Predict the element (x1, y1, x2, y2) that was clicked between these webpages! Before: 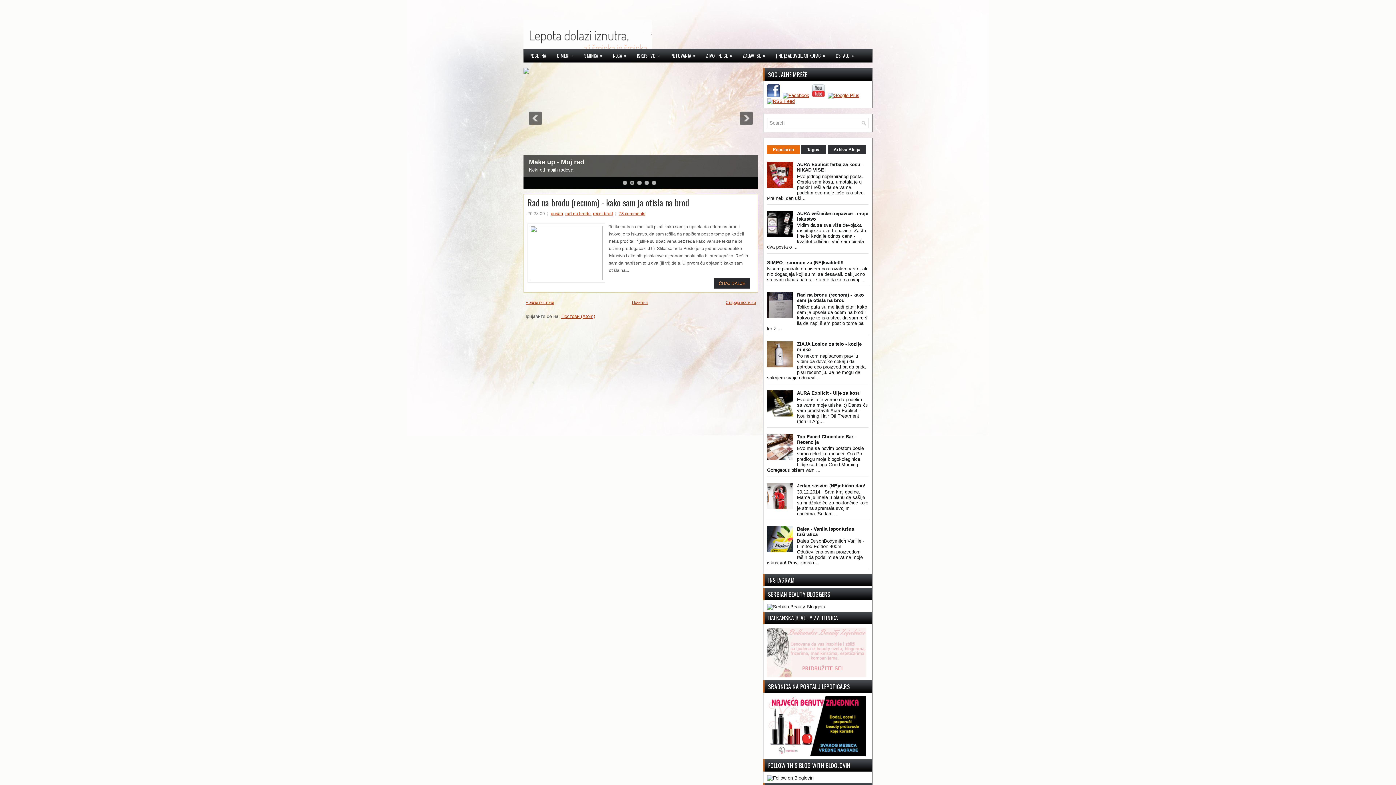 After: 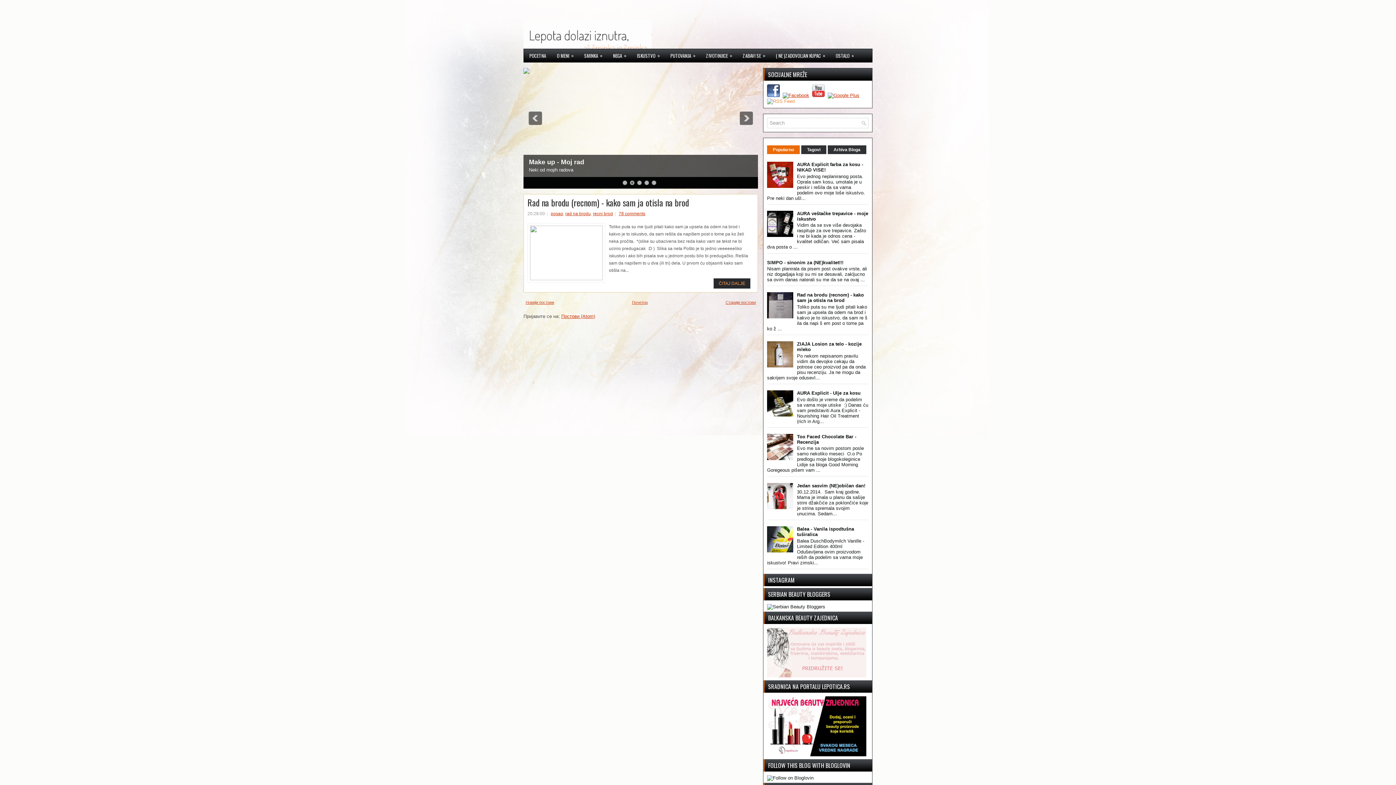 Action: bbox: (767, 98, 796, 104)